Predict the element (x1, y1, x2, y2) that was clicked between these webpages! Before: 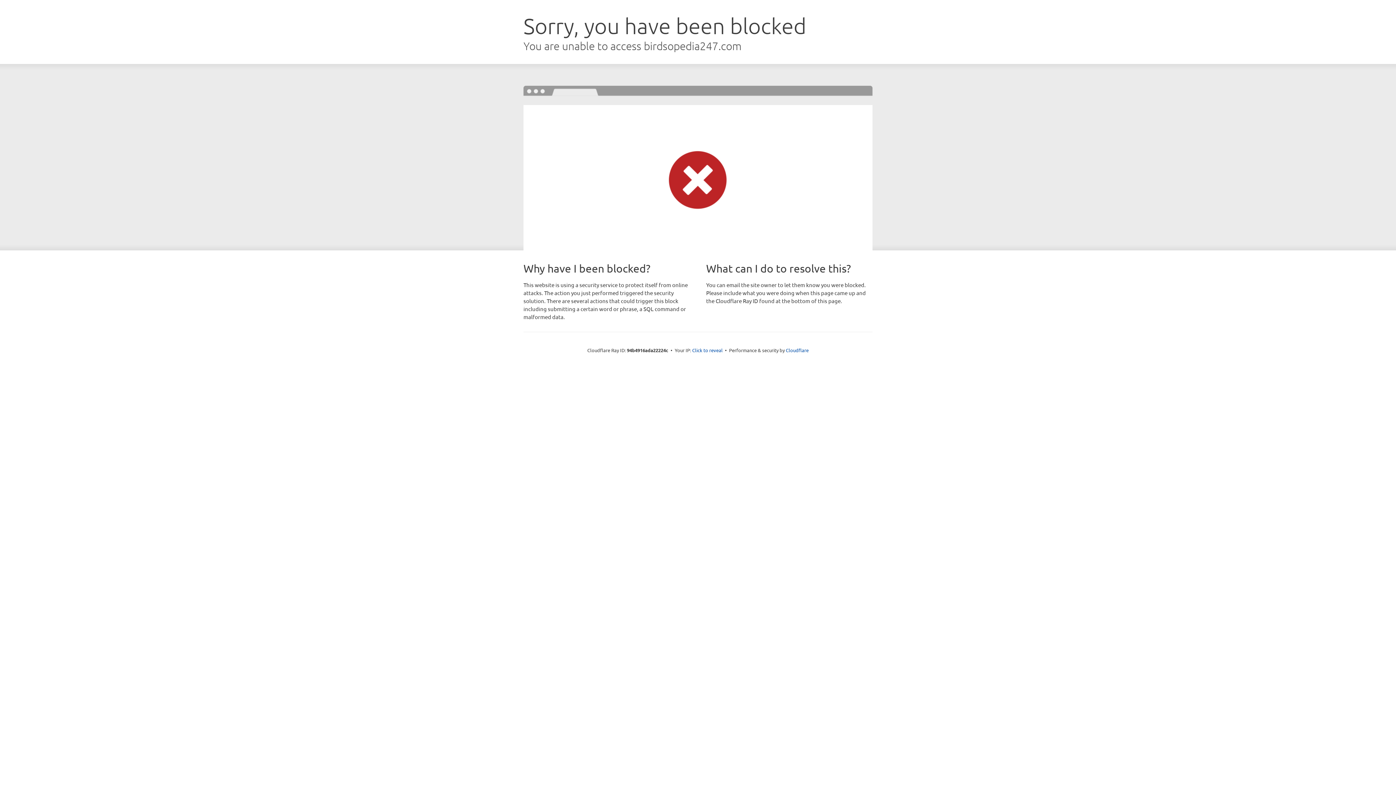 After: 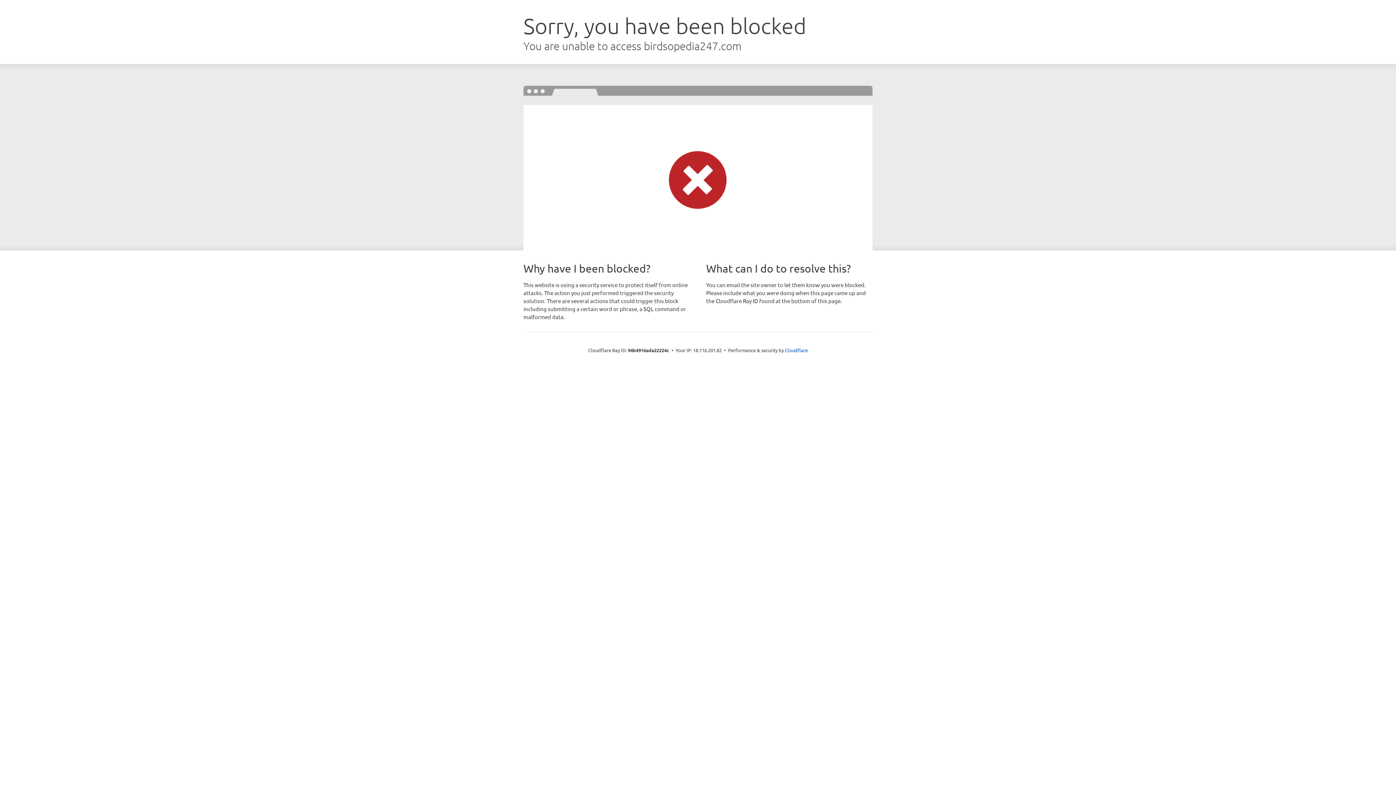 Action: bbox: (692, 346, 722, 353) label: Click to reveal